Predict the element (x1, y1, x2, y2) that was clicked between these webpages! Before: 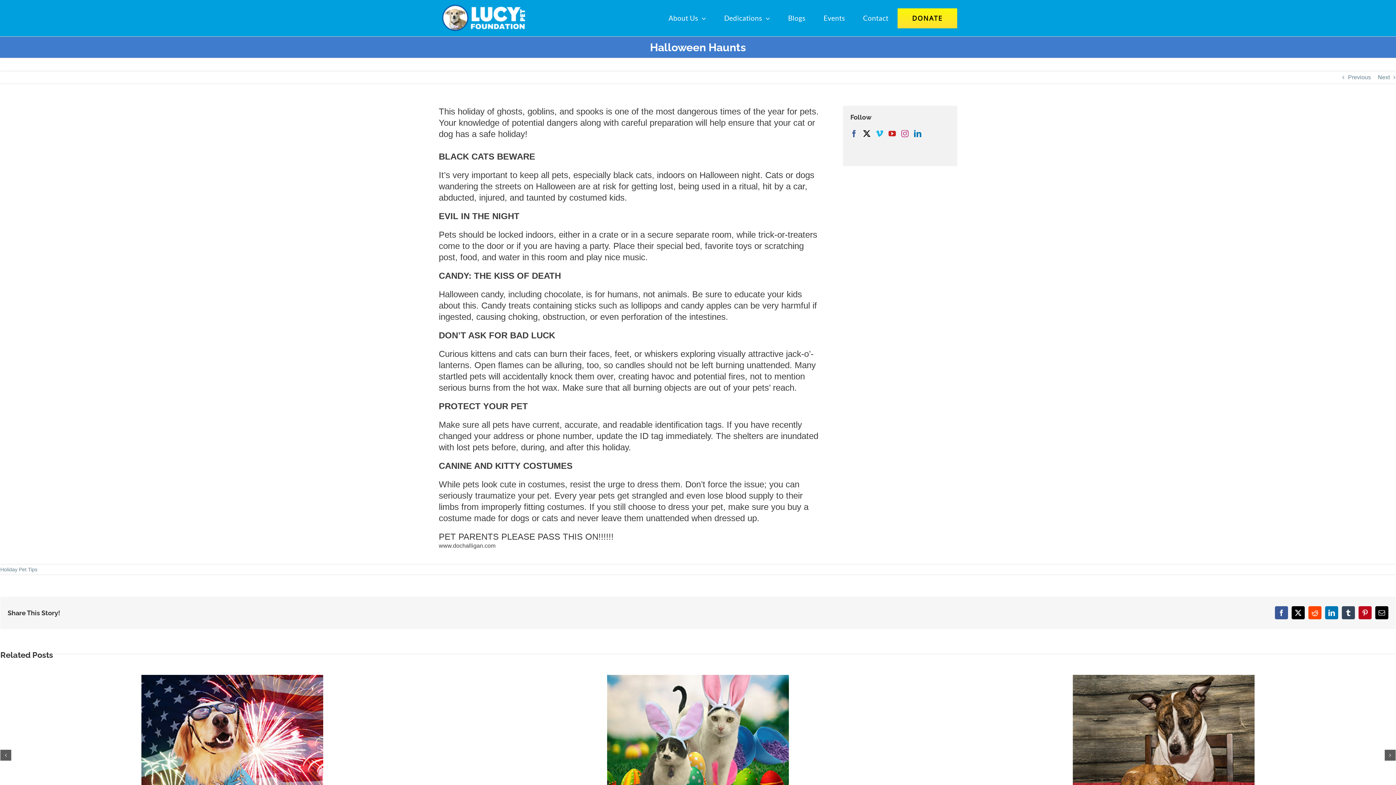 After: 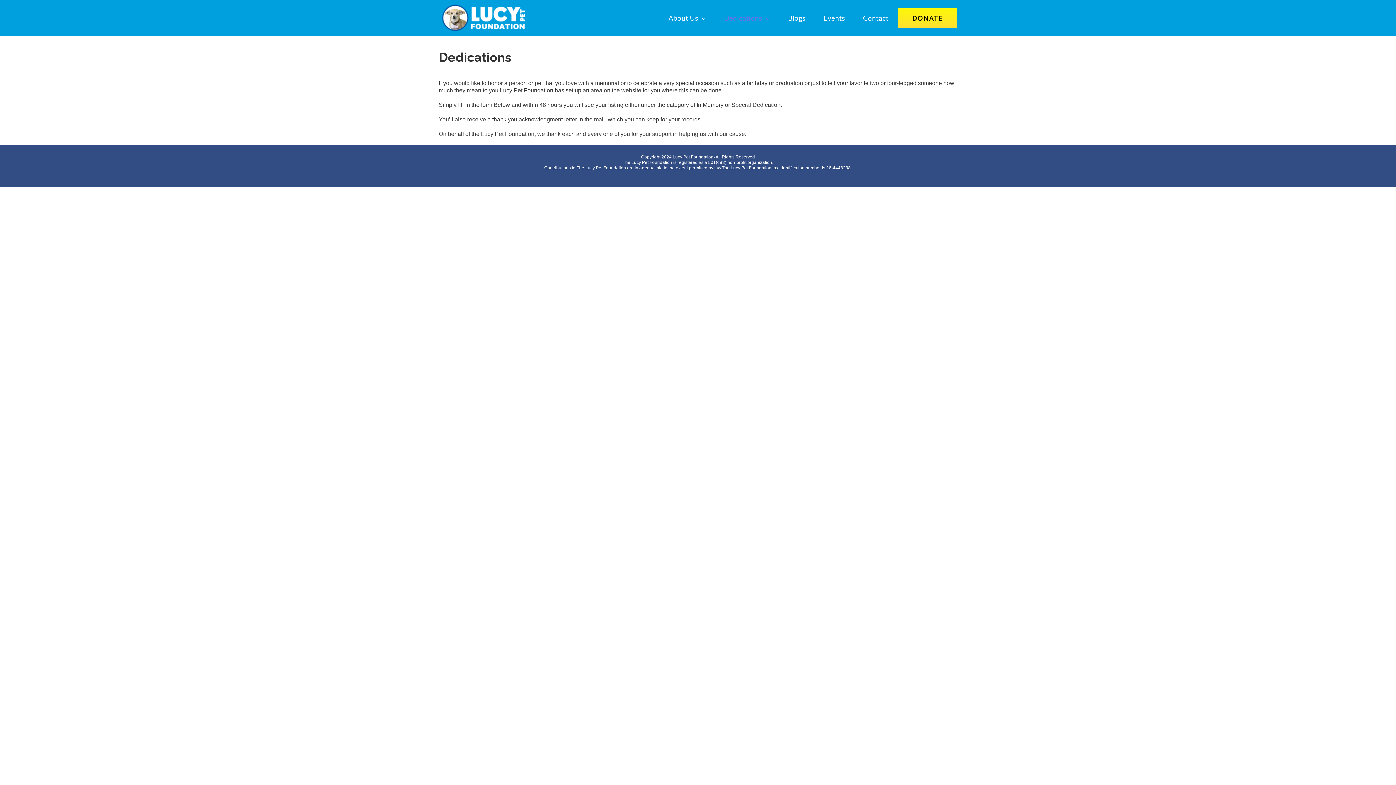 Action: bbox: (715, 0, 779, 36) label: Dedications